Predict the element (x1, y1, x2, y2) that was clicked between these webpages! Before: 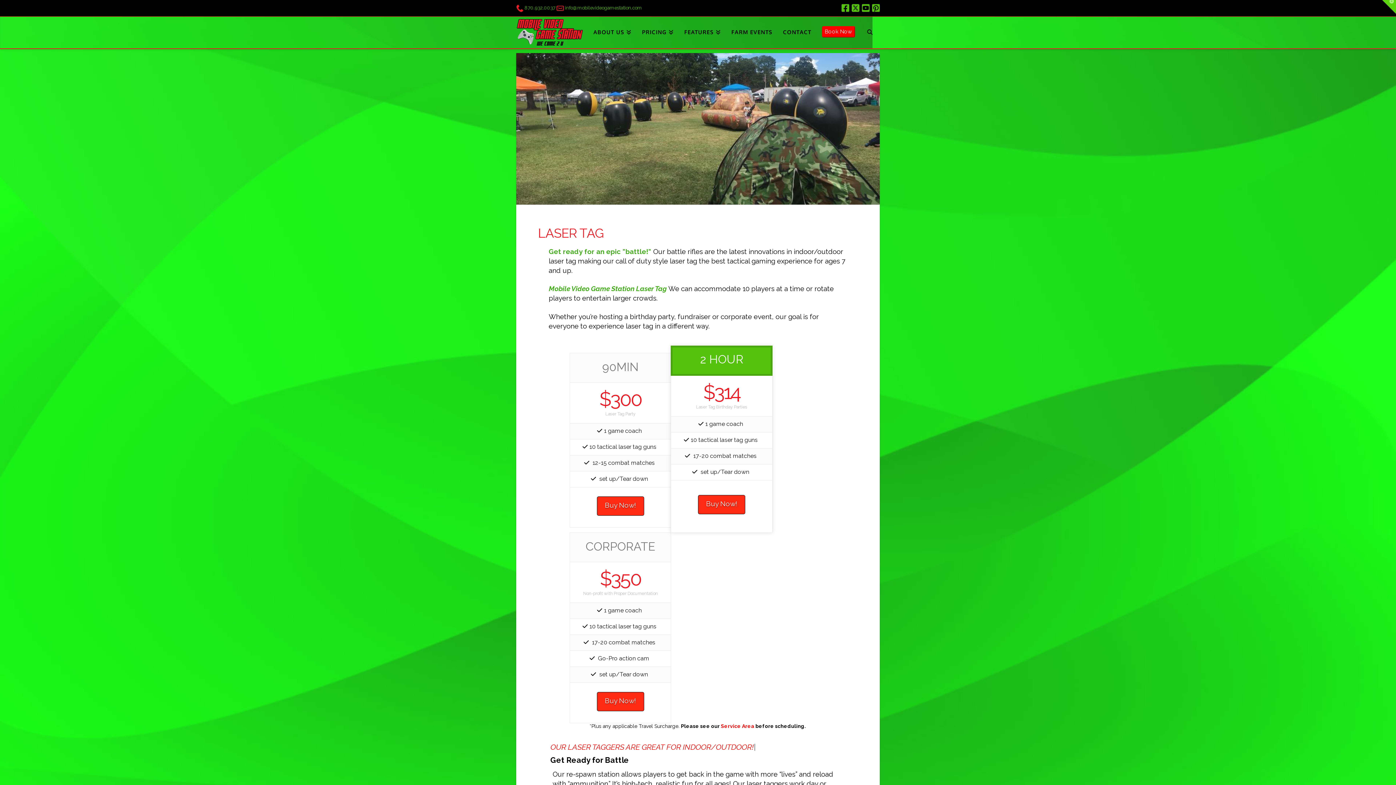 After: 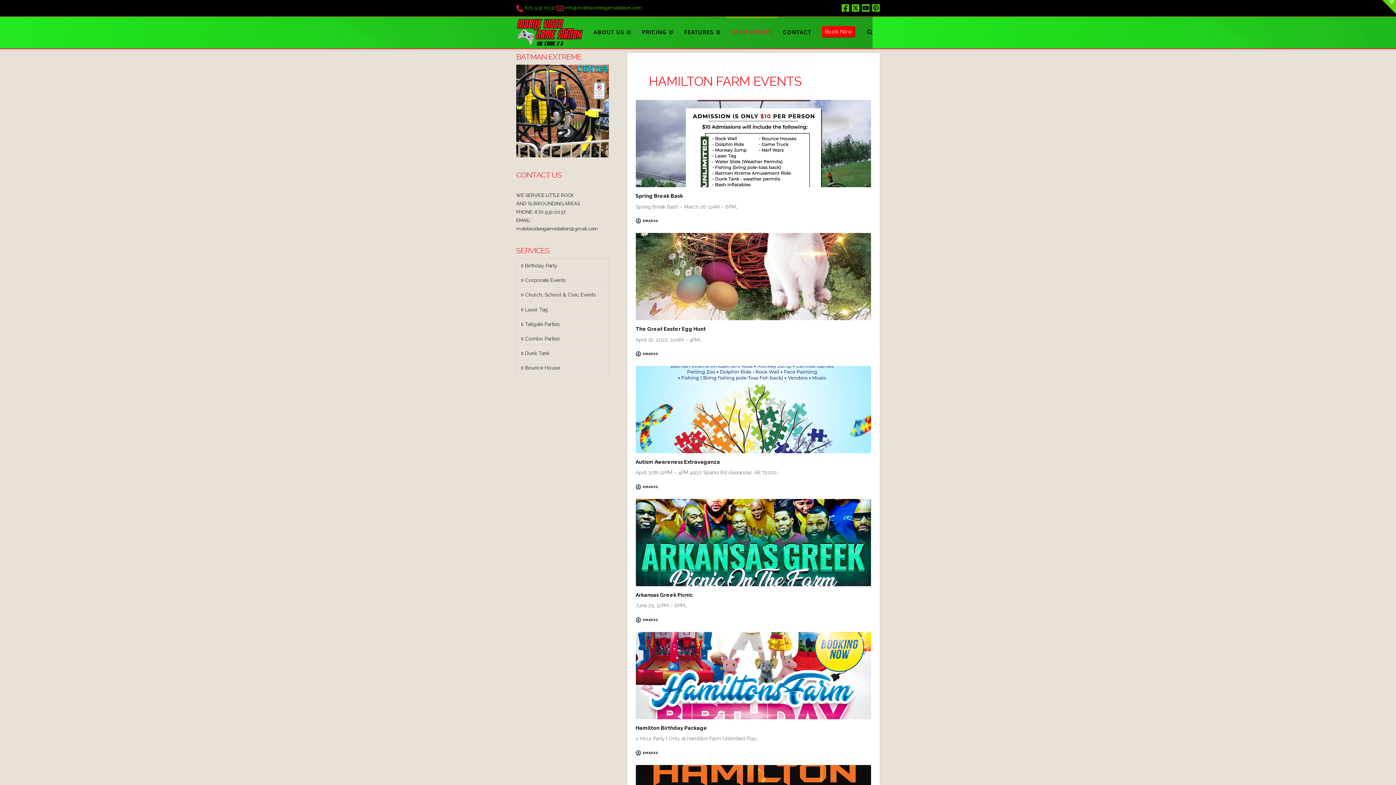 Action: label: FARM EVENTS bbox: (726, 16, 777, 38)